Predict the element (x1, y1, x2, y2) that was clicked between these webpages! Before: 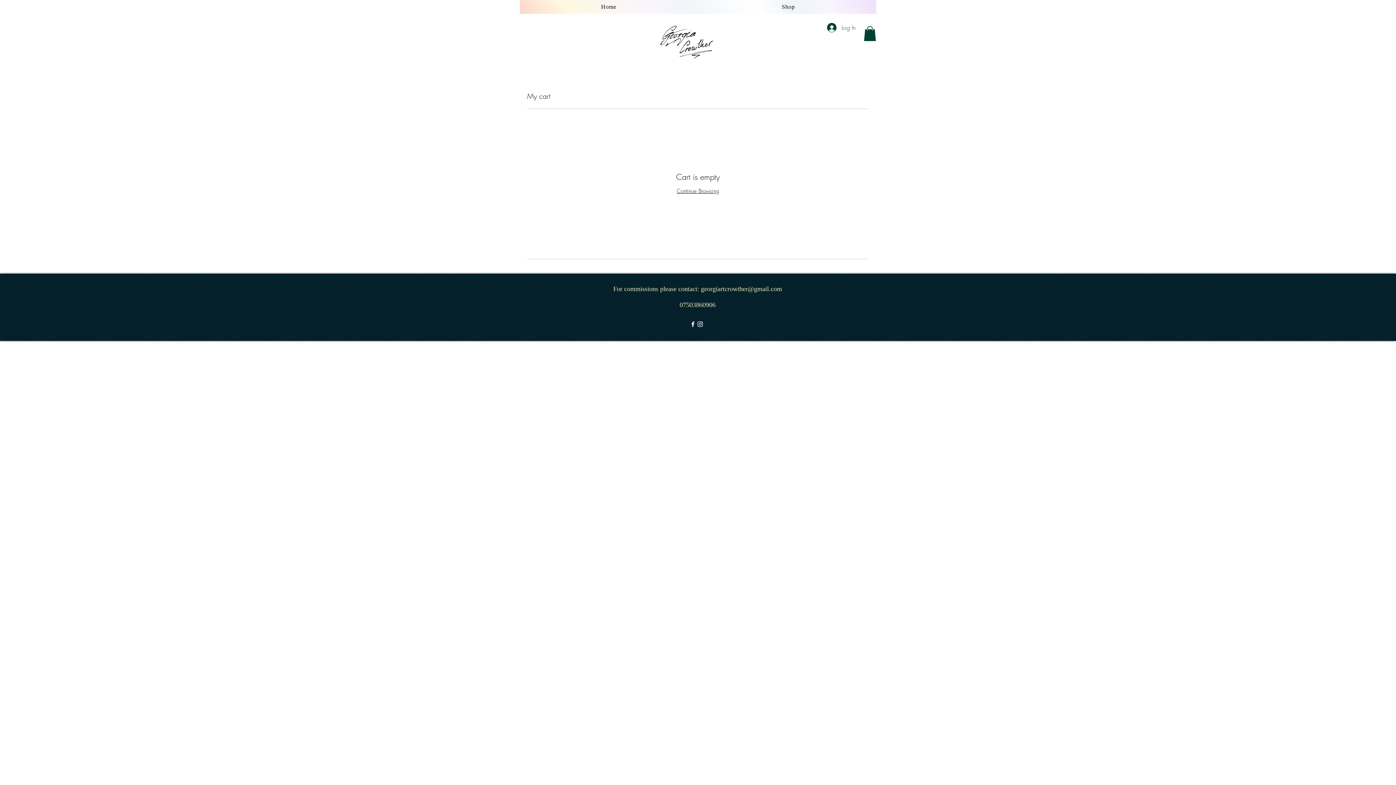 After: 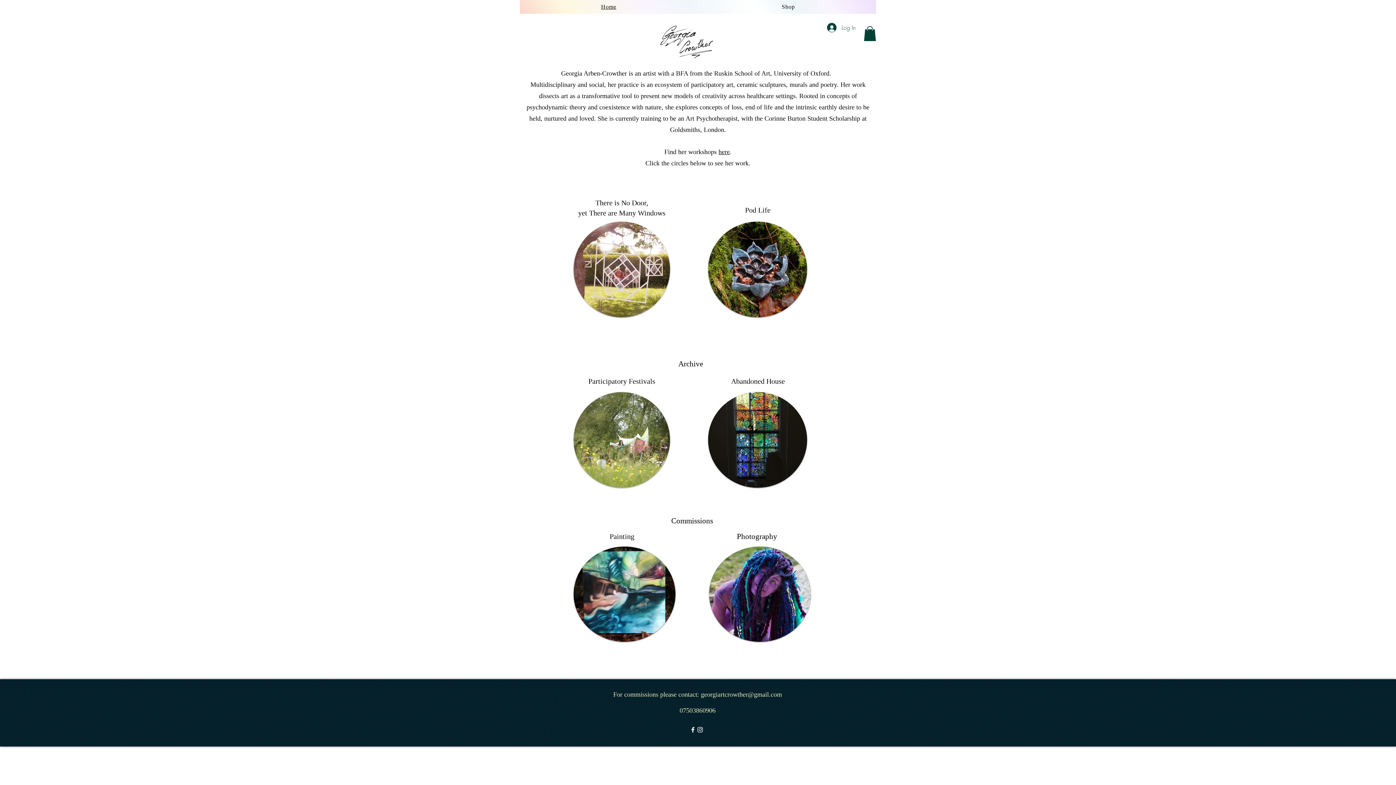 Action: bbox: (656, 18, 718, 66)